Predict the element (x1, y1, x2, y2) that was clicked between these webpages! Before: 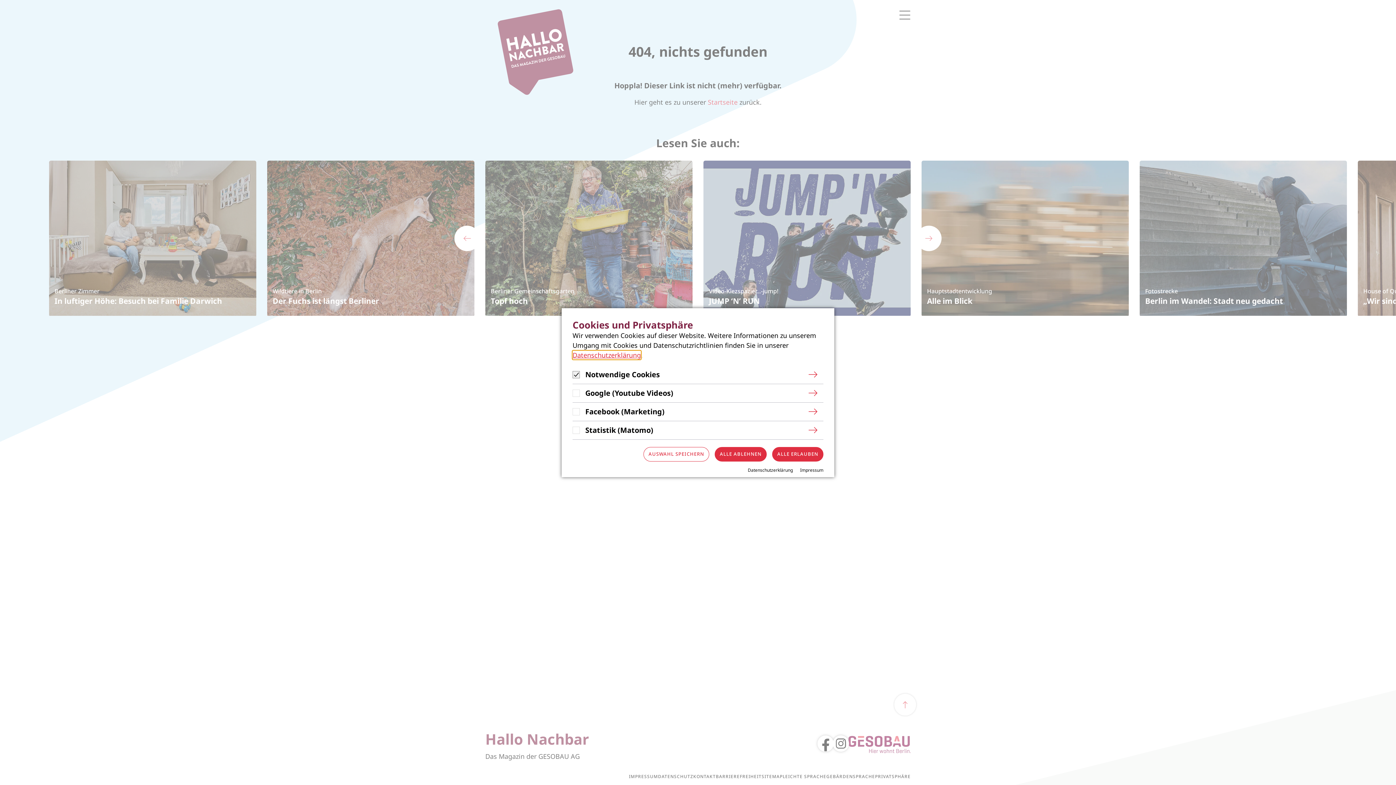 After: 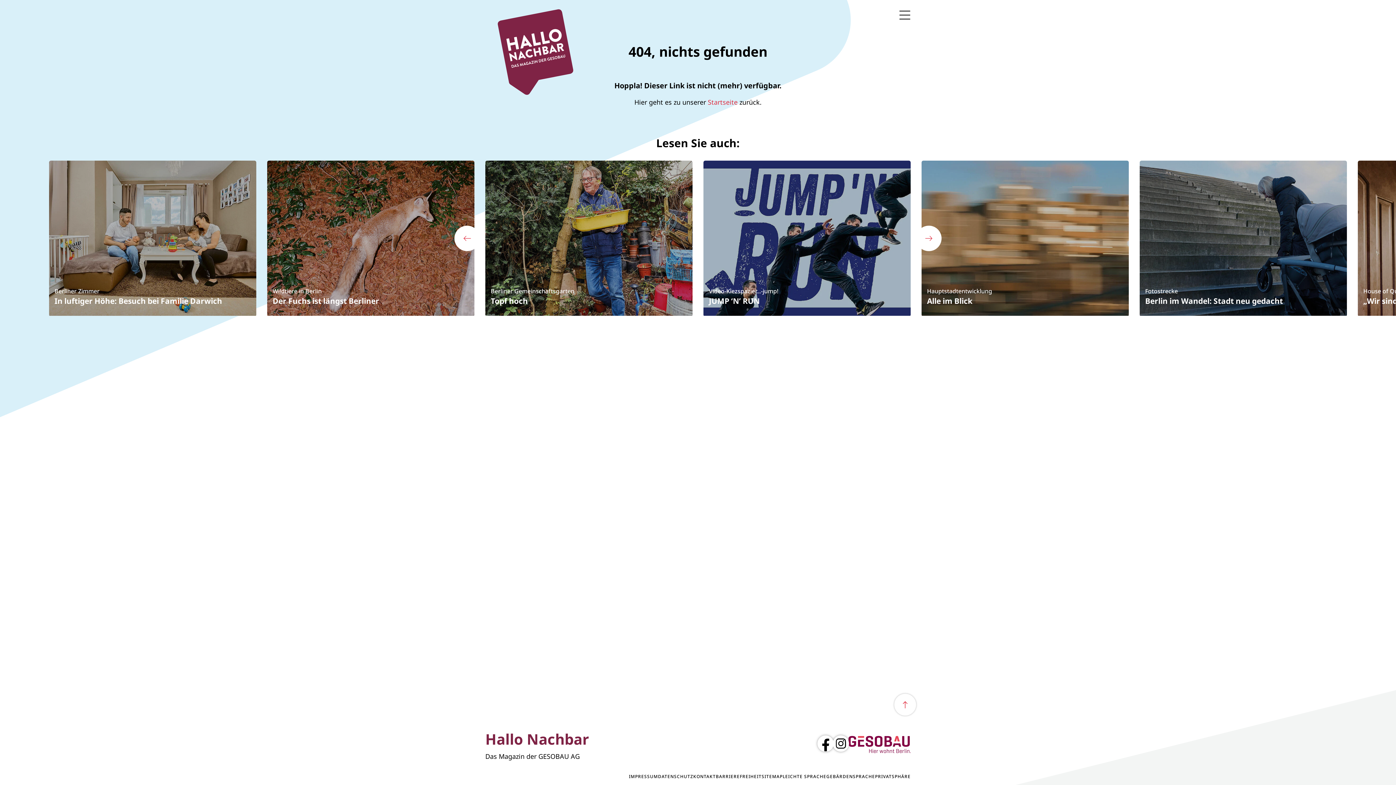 Action: bbox: (772, 447, 823, 461) label: ALLE ERLAUBEN